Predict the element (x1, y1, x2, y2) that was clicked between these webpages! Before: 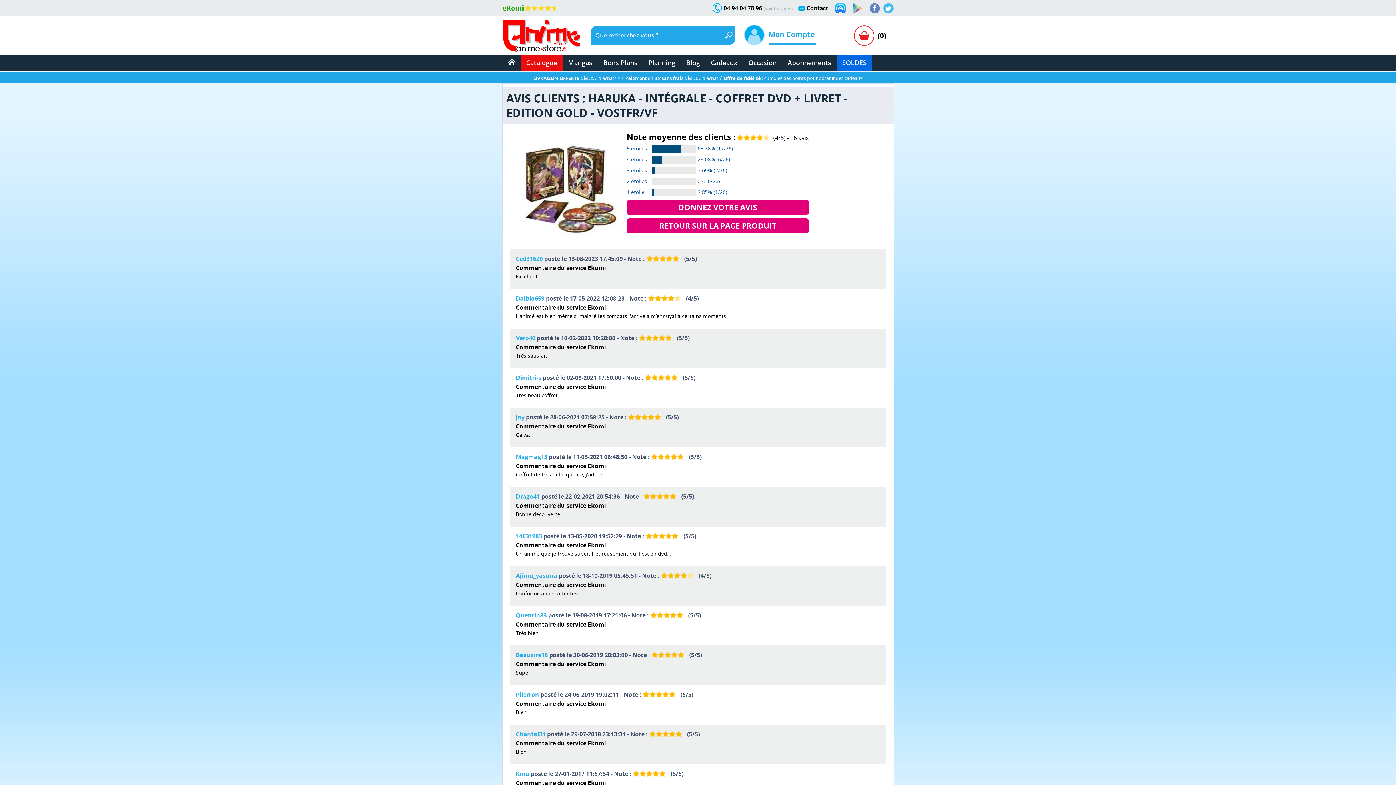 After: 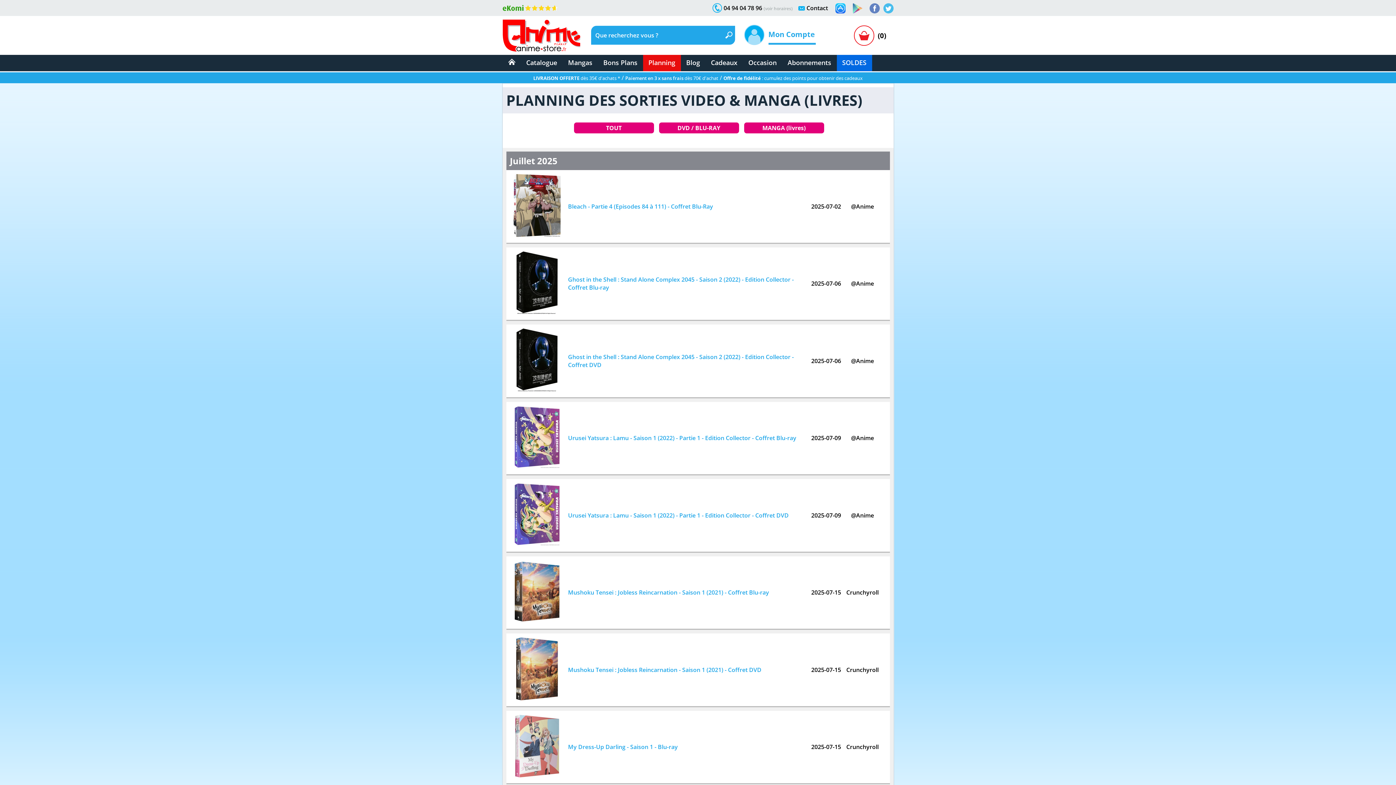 Action: bbox: (643, 54, 680, 71) label: Planning